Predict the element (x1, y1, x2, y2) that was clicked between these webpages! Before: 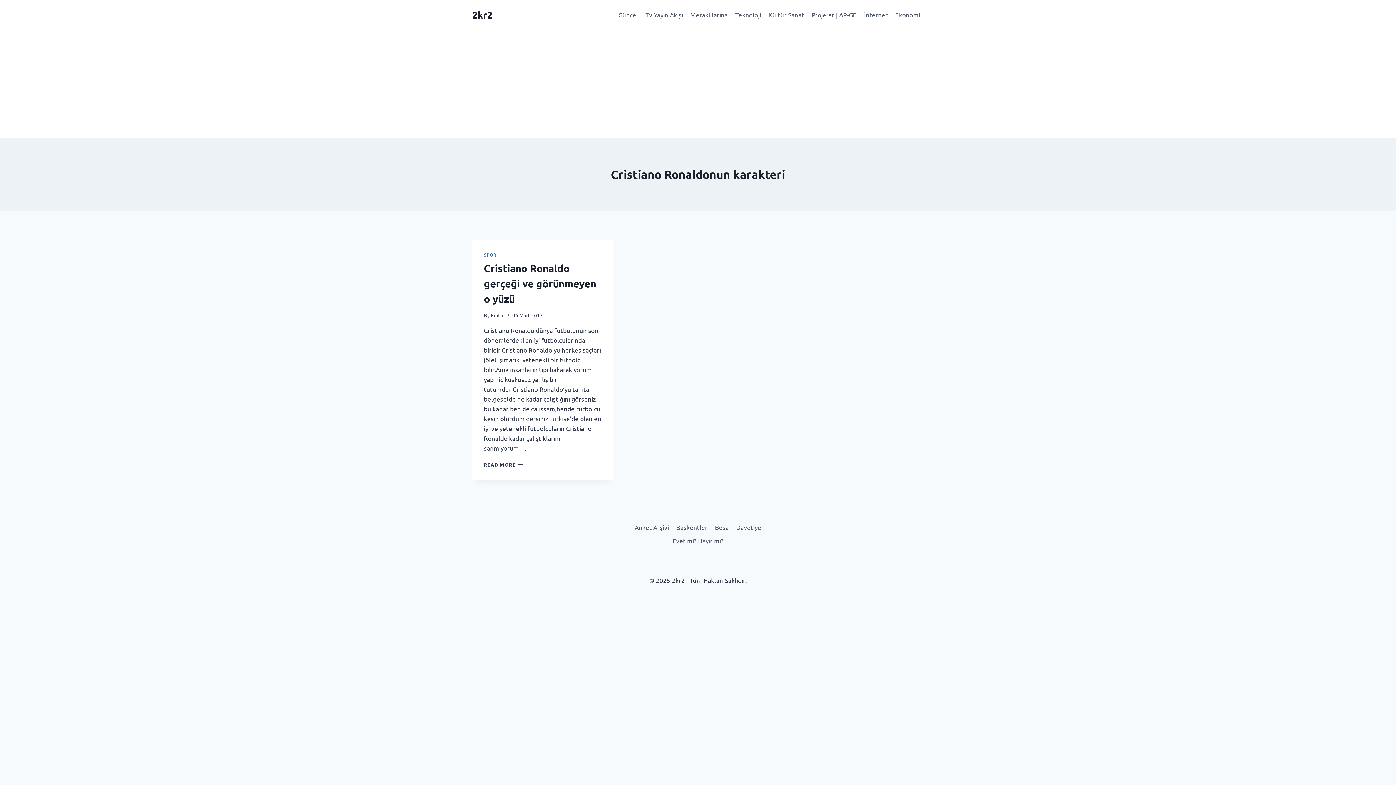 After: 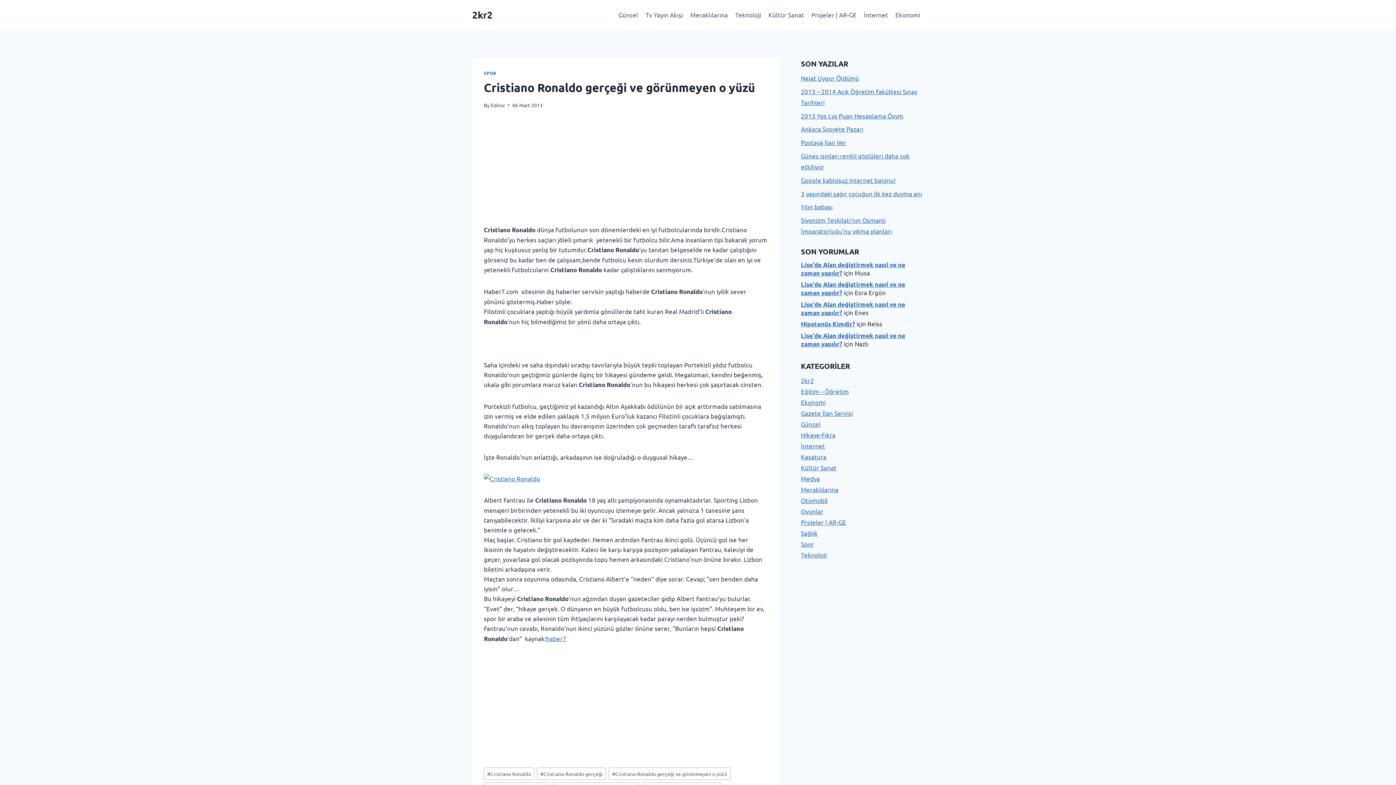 Action: bbox: (484, 461, 523, 467) label: READ MORE
CRİSTİANO RONALDO GERÇEĞİ VE GÖRÜNMEYEN O YÜZÜ